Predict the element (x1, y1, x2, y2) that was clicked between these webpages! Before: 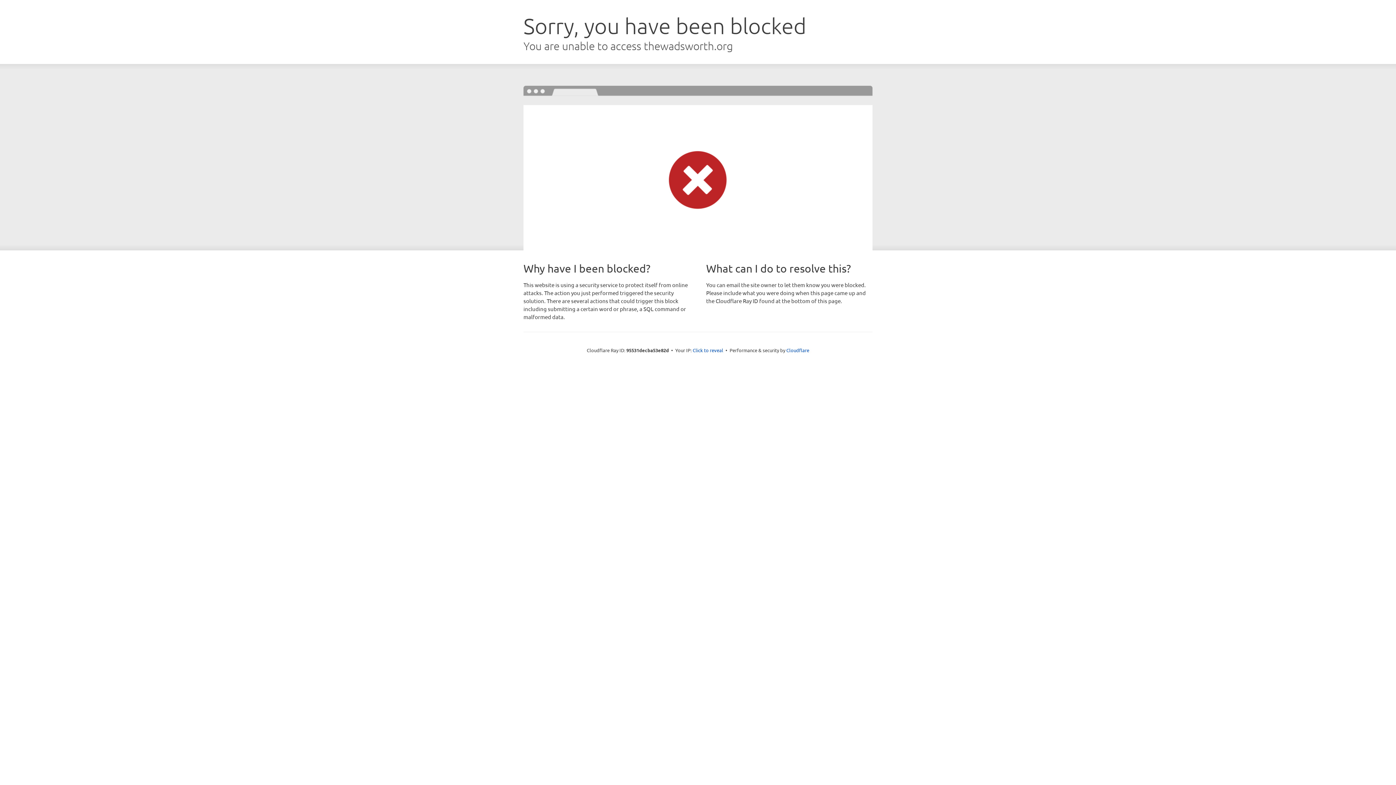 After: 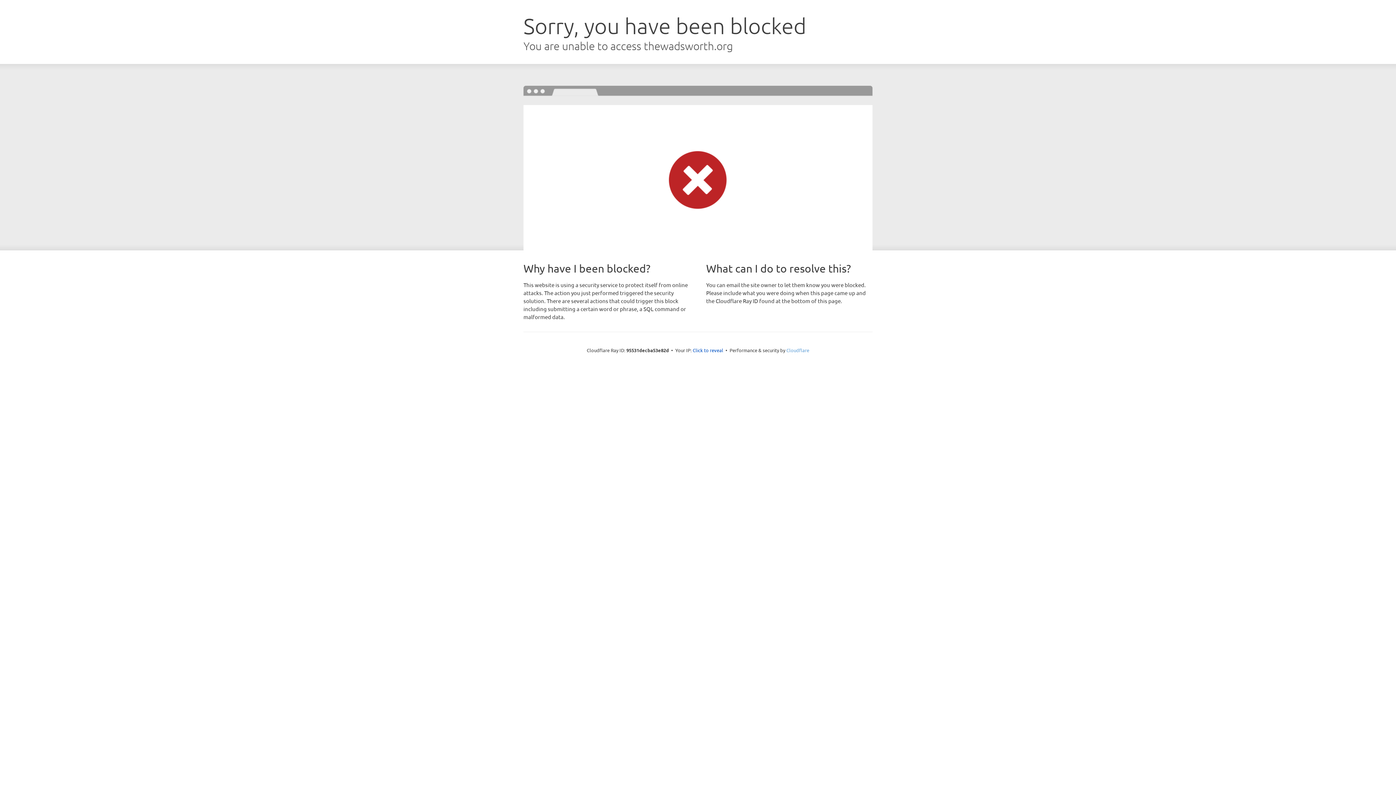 Action: bbox: (786, 347, 809, 353) label: Cloudflare